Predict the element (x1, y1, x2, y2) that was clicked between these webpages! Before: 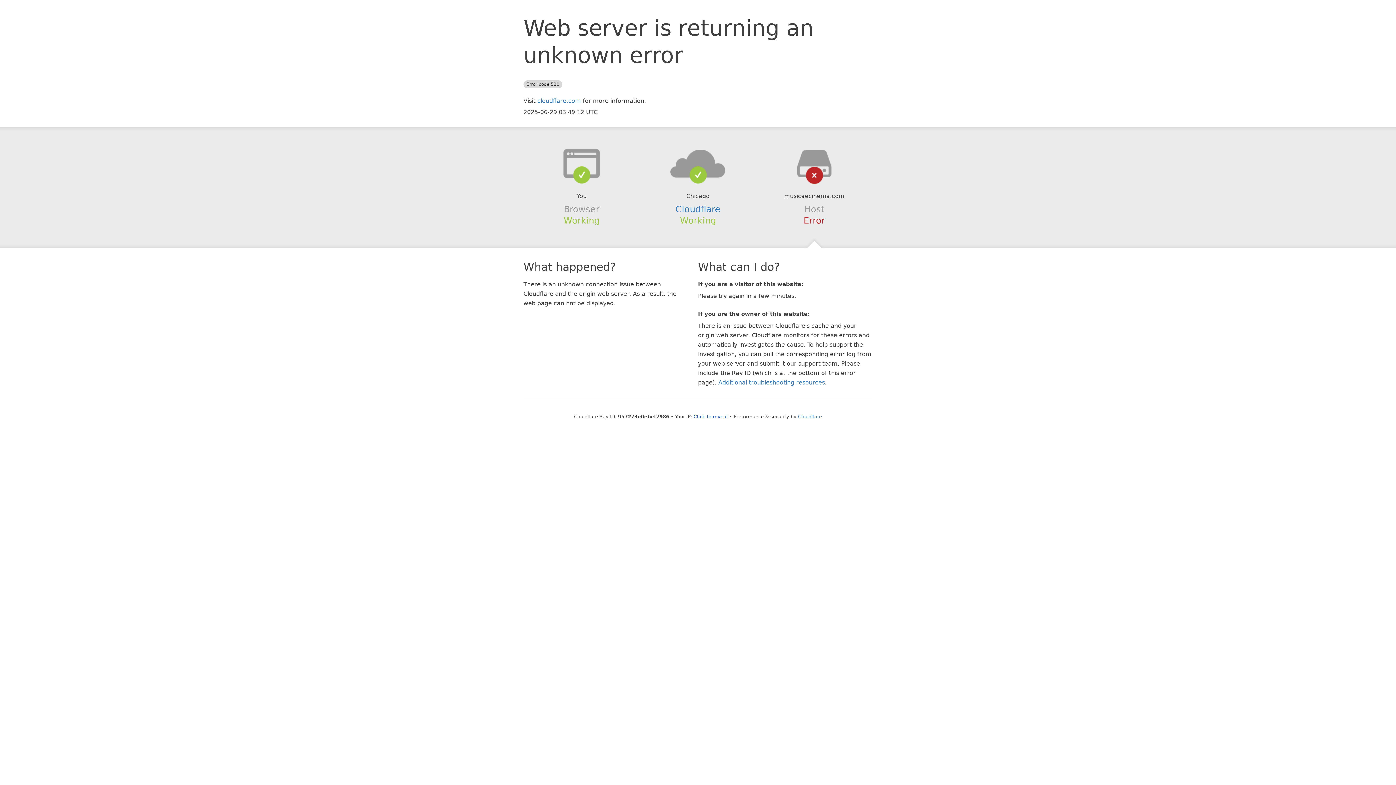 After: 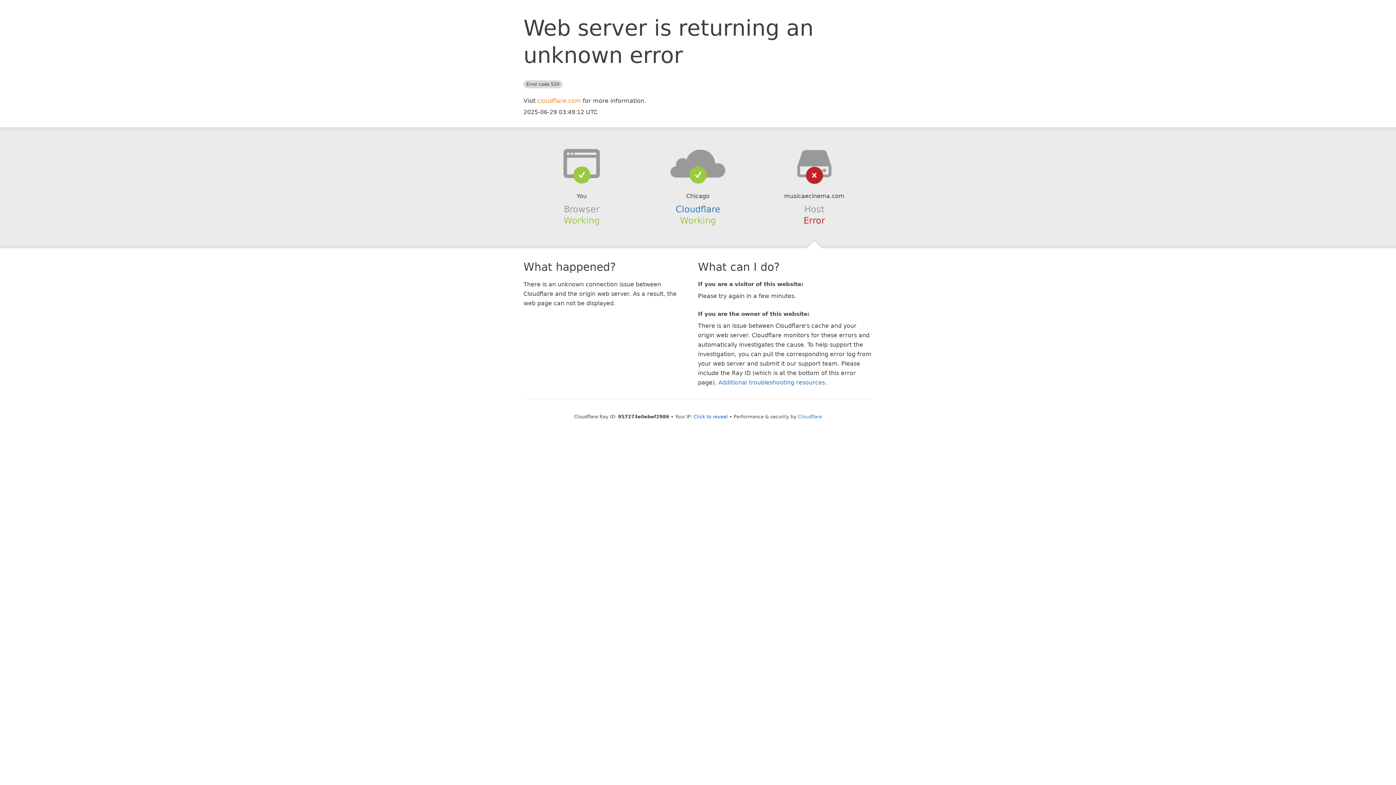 Action: label: cloudflare.com bbox: (537, 97, 581, 104)